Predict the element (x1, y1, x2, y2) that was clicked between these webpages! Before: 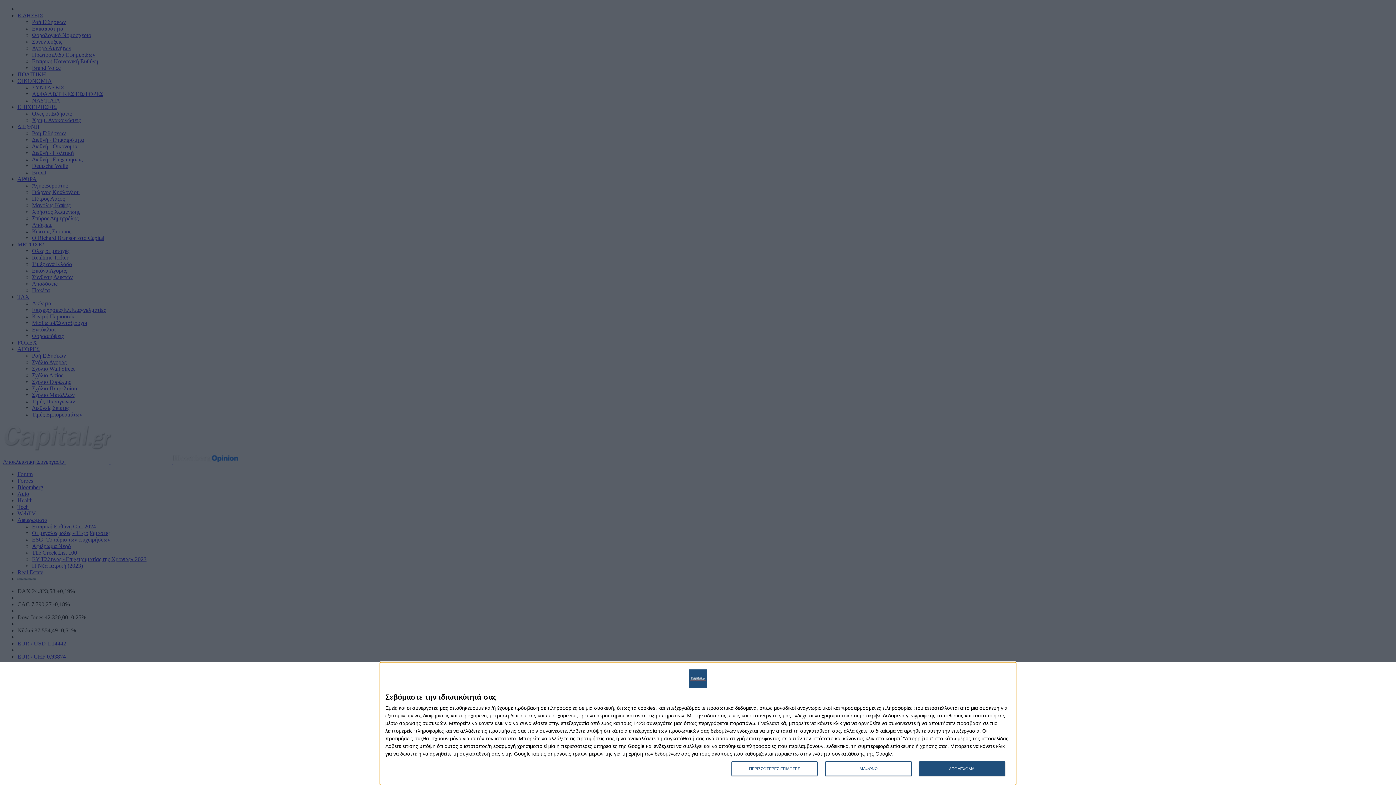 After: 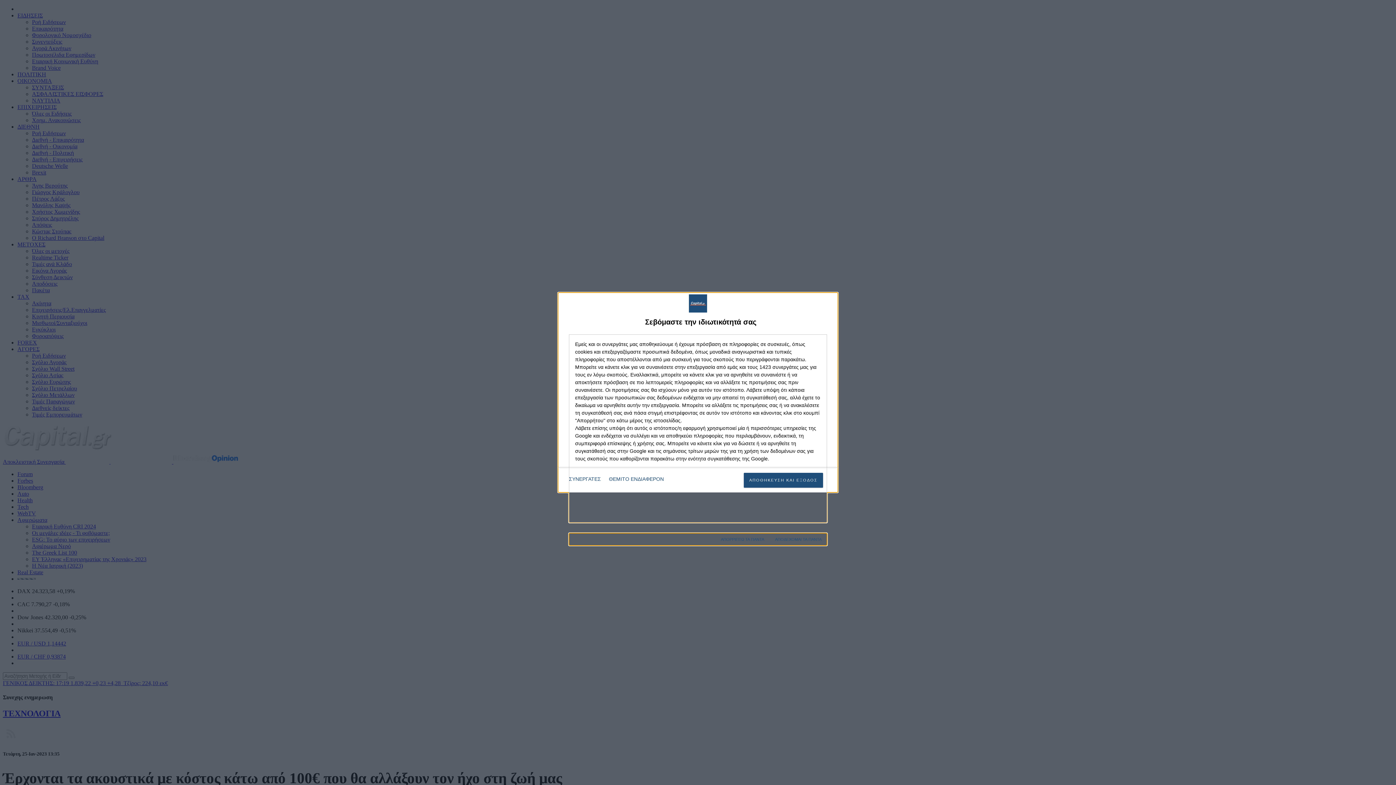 Action: label: ΠΕΡΙΣΣΟΤΕΡΕΣ ΕΠΙΛΟΓΕΣ bbox: (731, 761, 817, 776)